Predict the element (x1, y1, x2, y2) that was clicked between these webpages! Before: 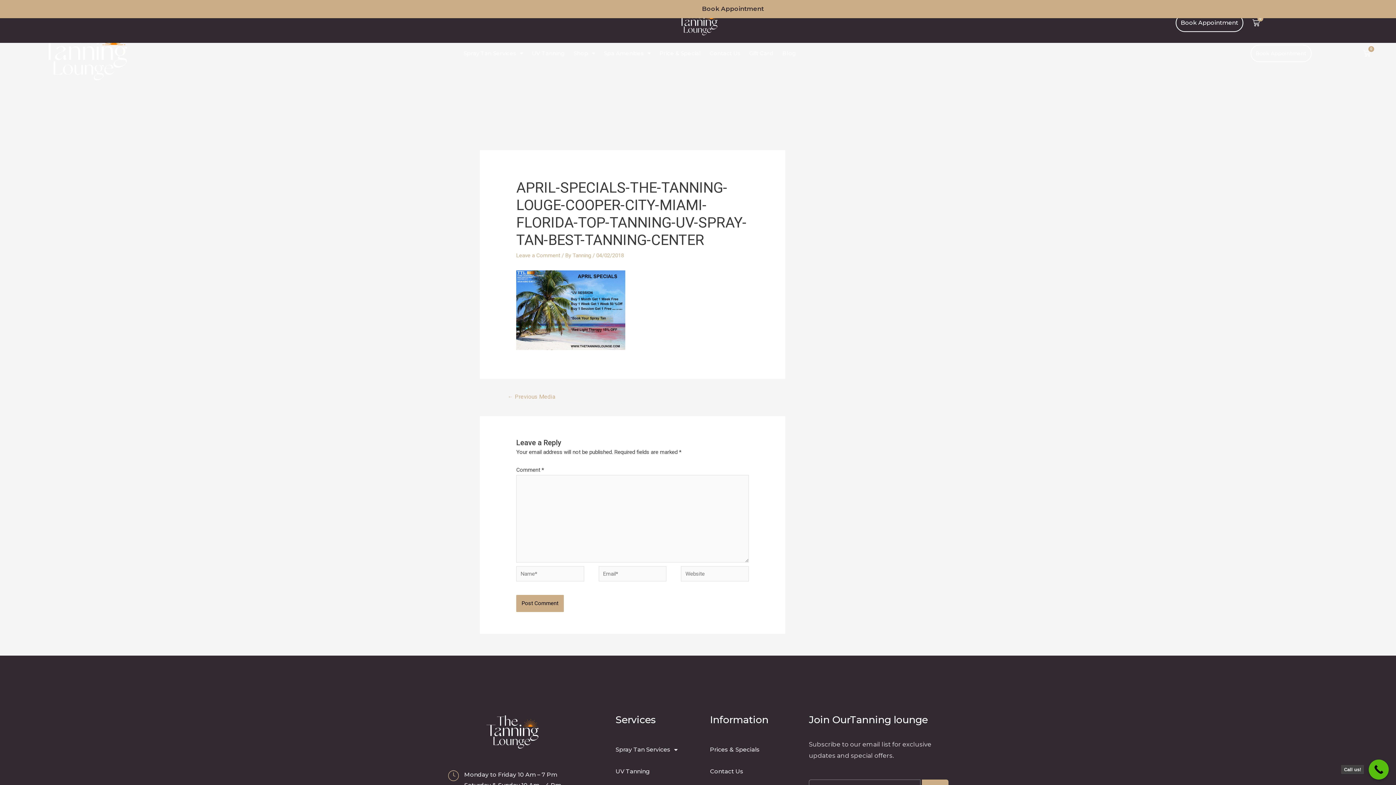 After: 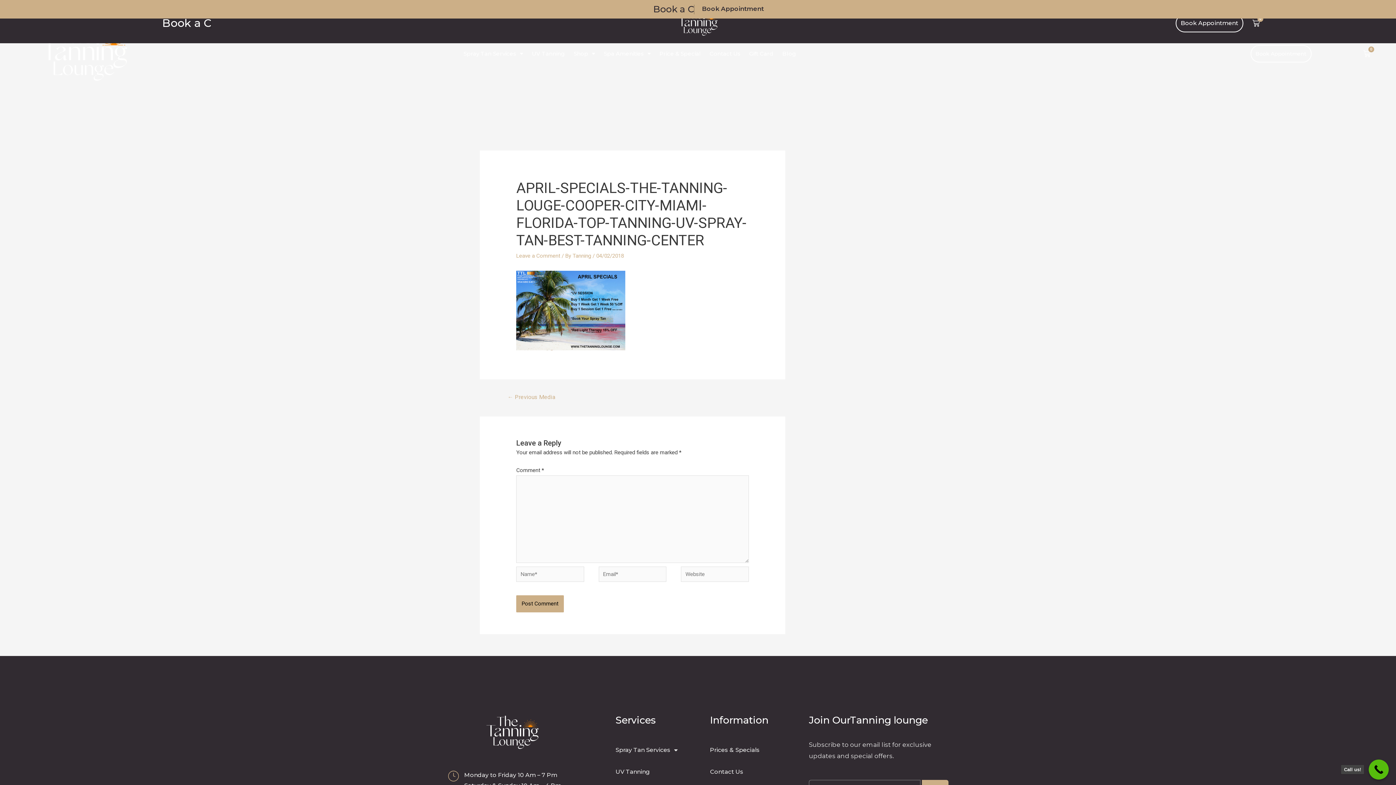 Action: bbox: (1369, 760, 1389, 780) label: Call us!